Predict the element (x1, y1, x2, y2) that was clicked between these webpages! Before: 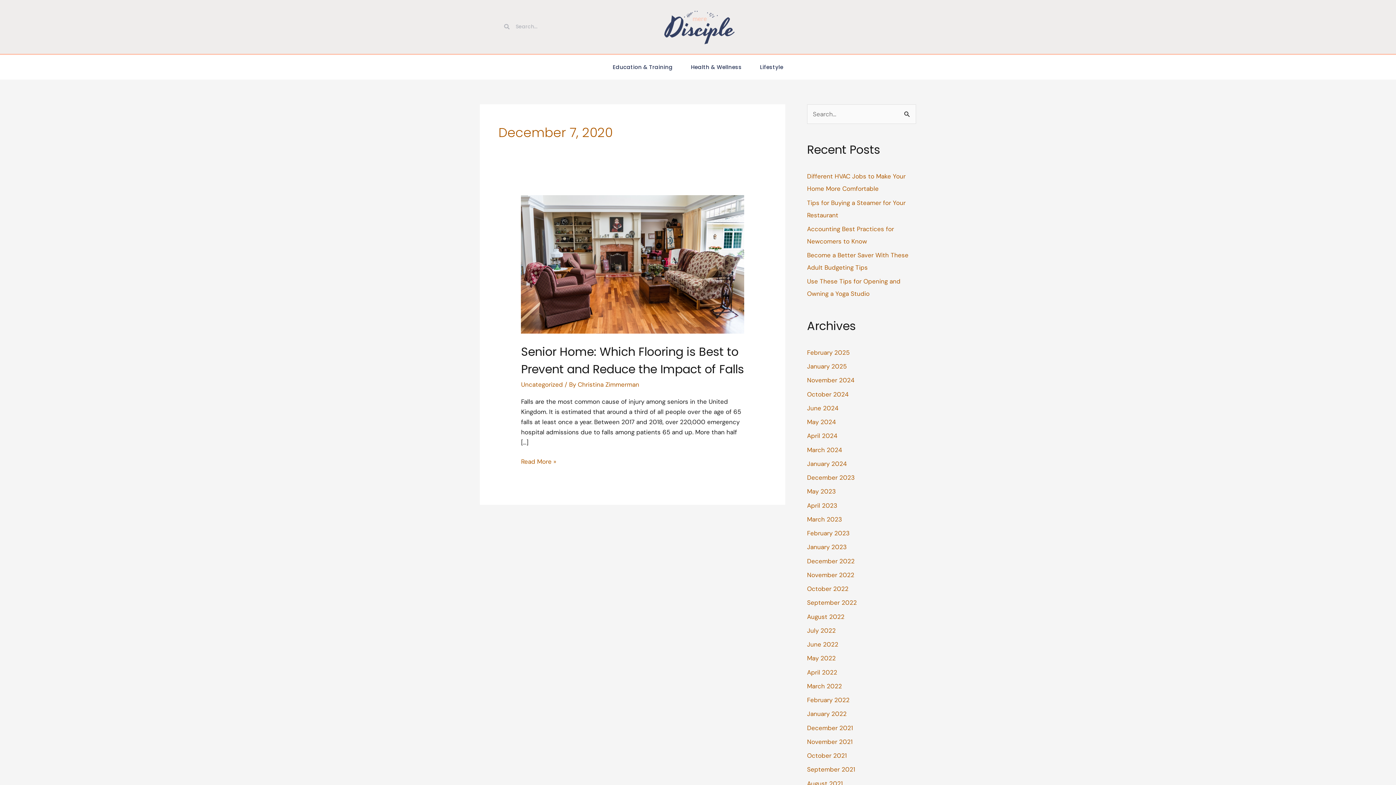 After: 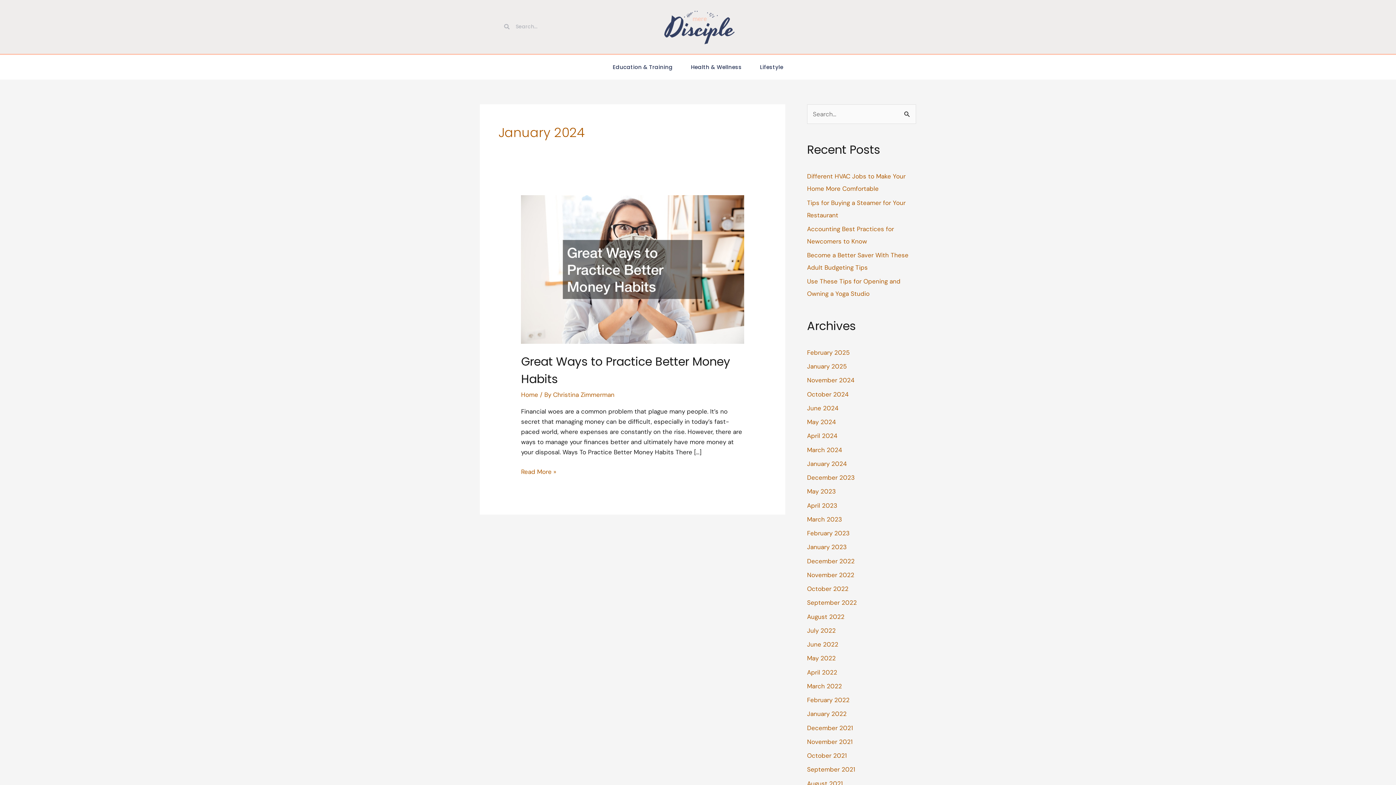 Action: label: January 2024 bbox: (807, 459, 846, 467)